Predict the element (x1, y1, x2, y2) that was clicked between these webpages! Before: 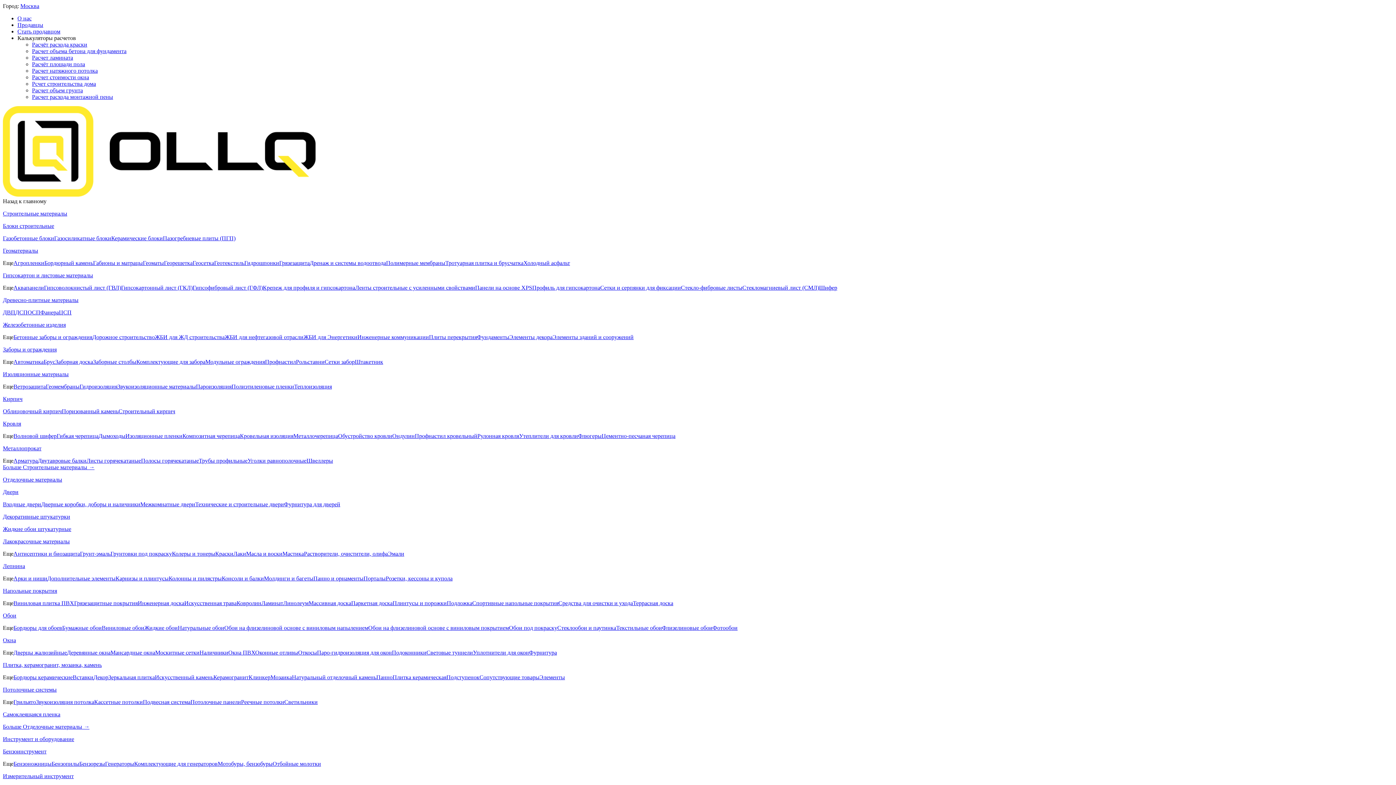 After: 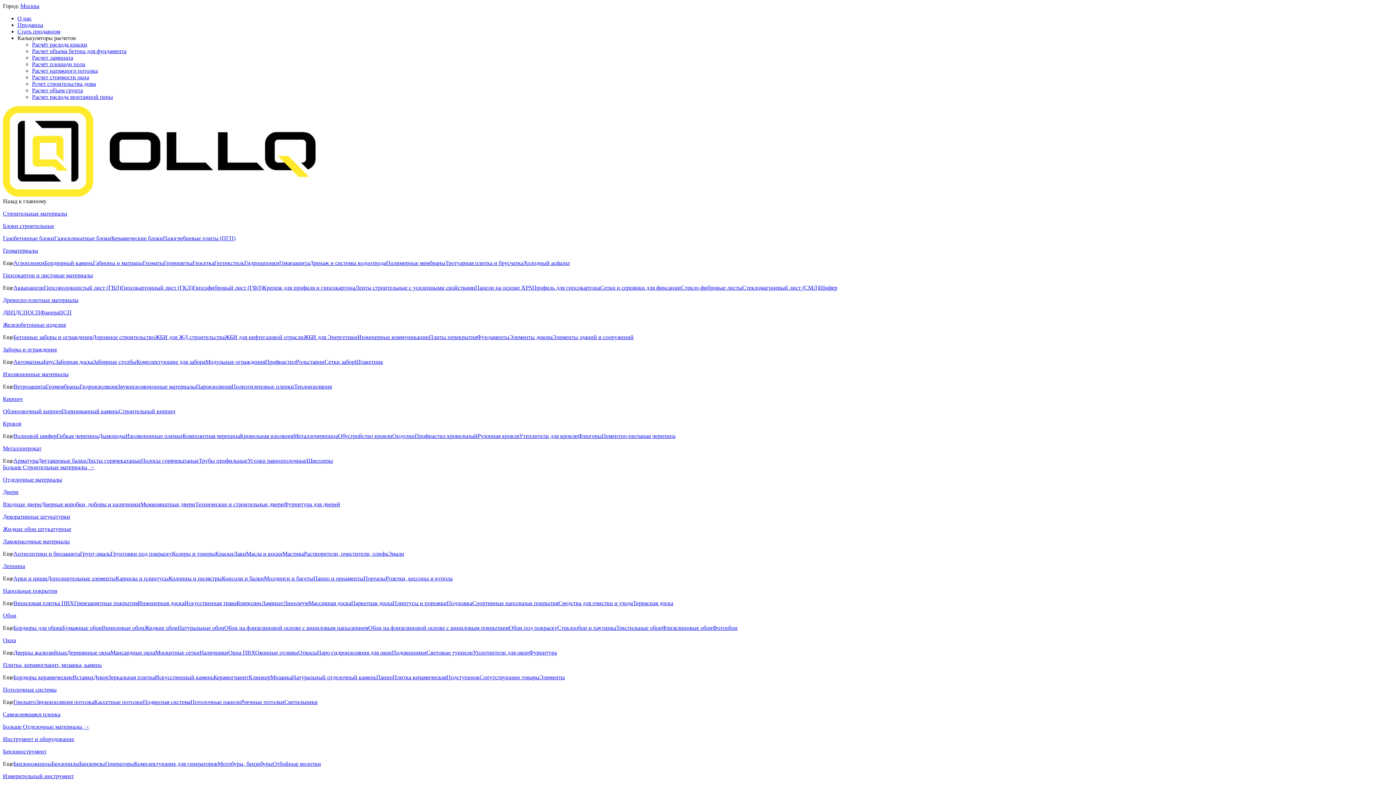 Action: label: Сетки и серпянки для фиксации bbox: (600, 284, 681, 290)